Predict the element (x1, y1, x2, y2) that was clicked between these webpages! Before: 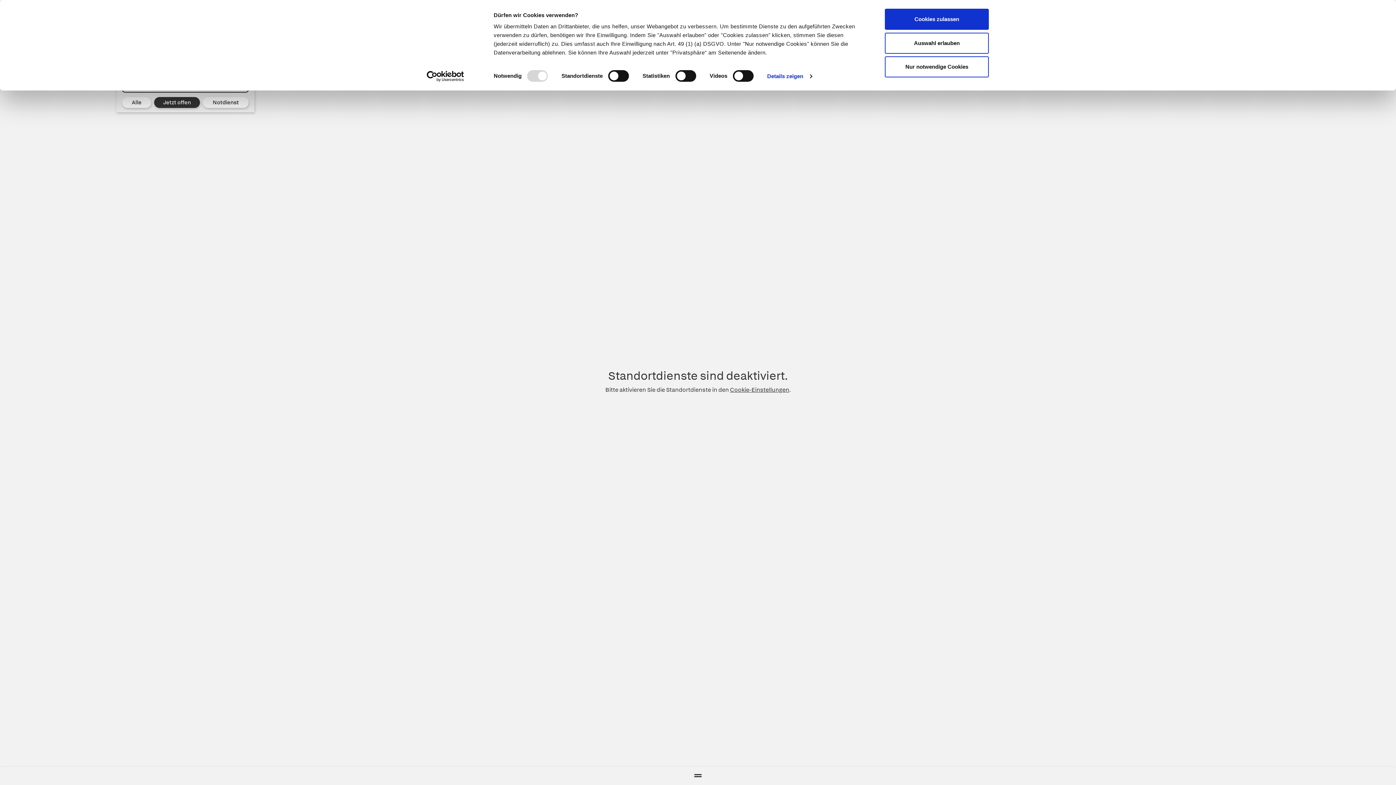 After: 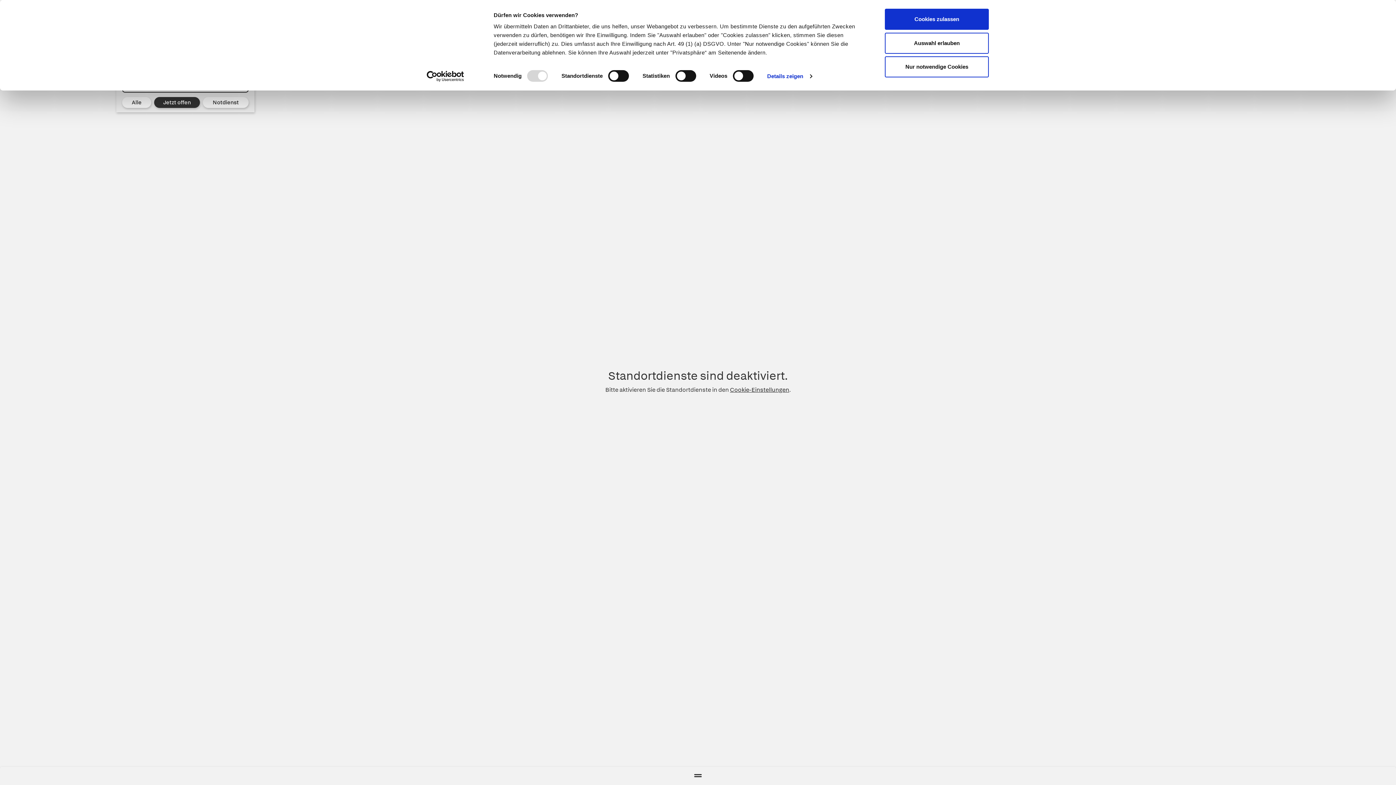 Action: bbox: (730, 386, 789, 393) label: Cookie-Einstellungen